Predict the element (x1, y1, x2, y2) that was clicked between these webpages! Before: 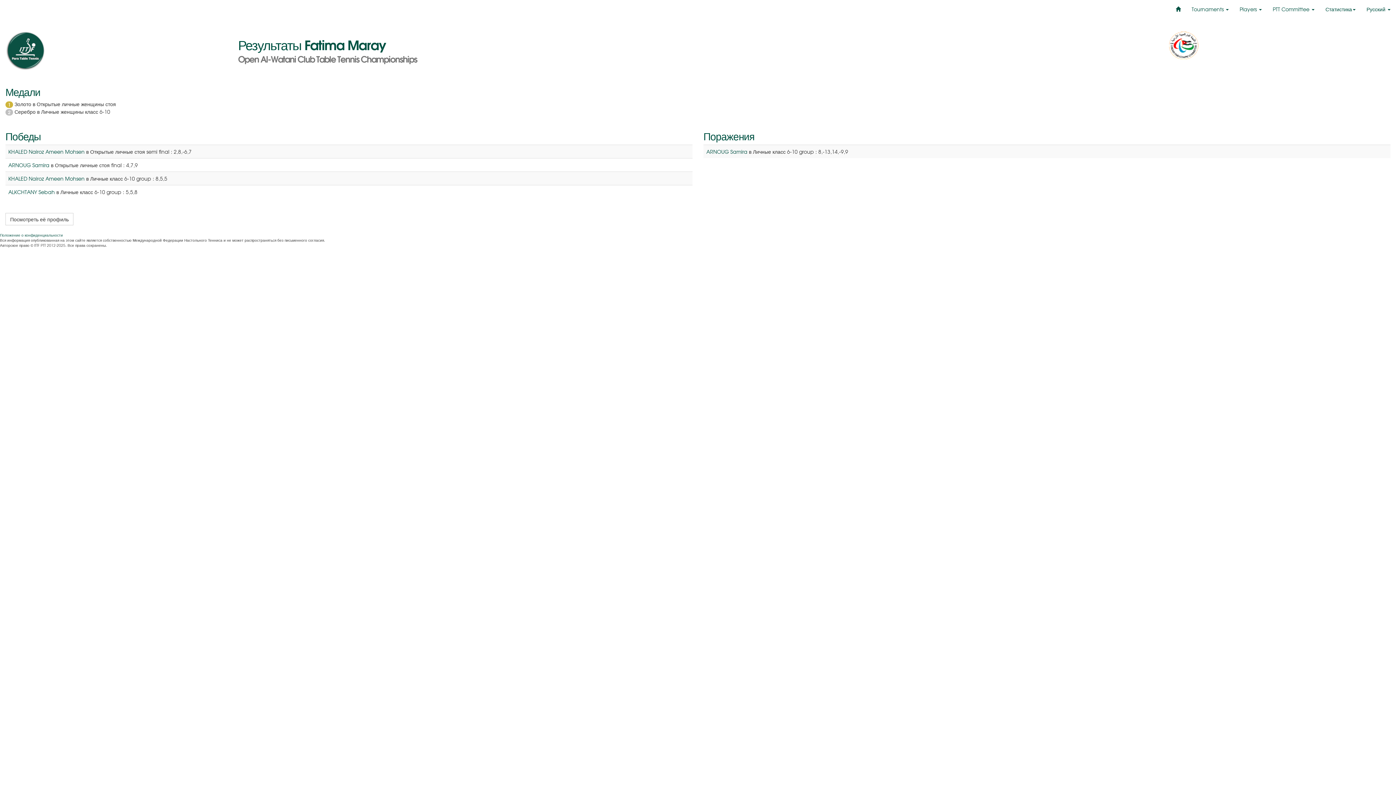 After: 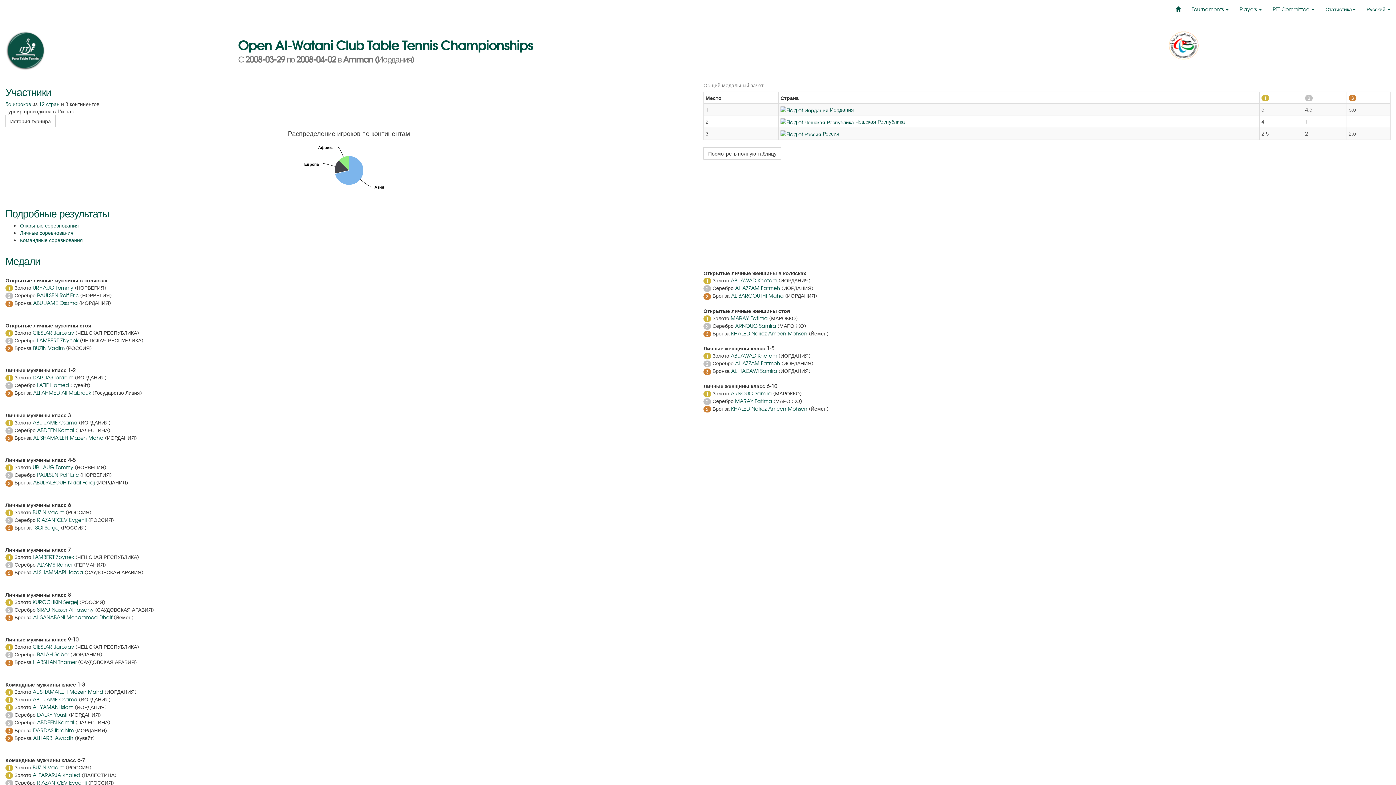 Action: bbox: (1169, 41, 1199, 48)